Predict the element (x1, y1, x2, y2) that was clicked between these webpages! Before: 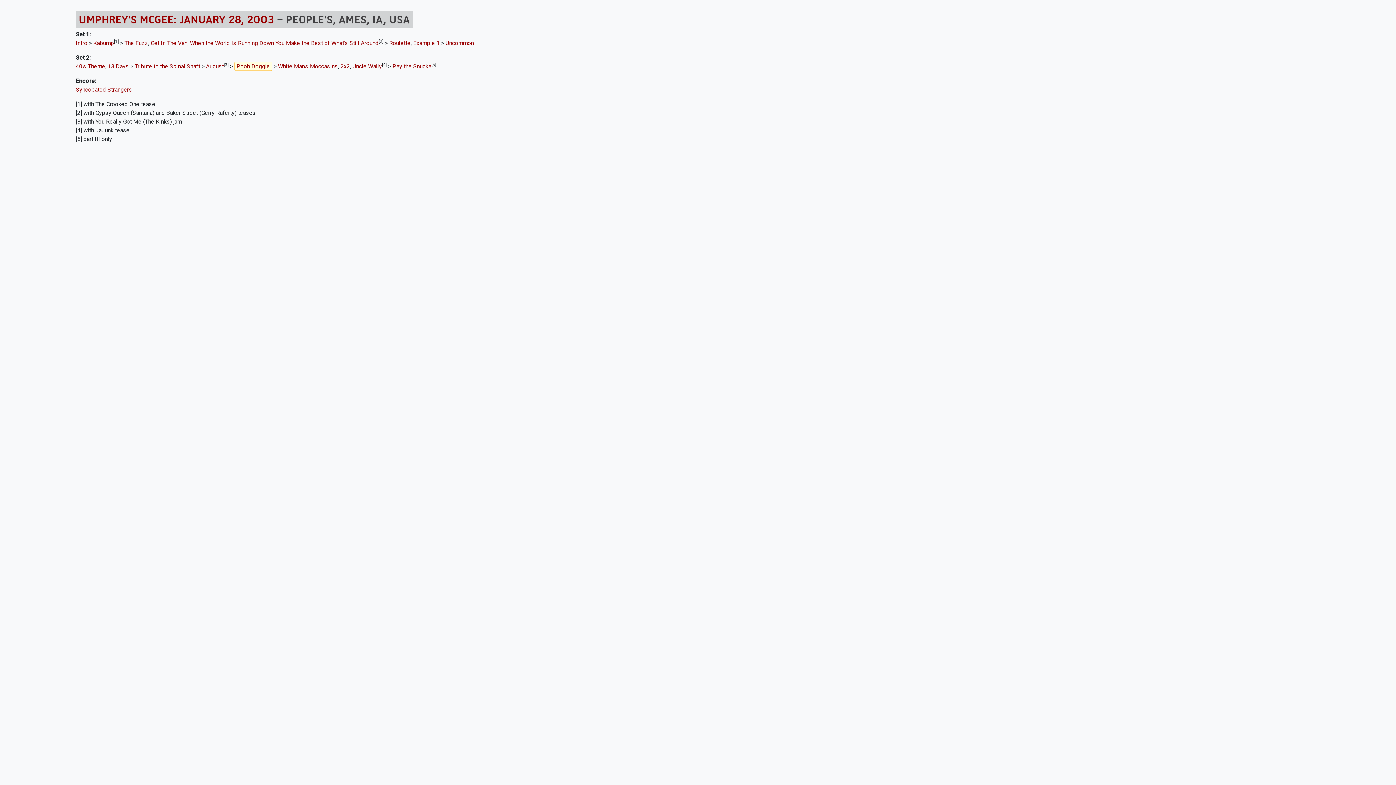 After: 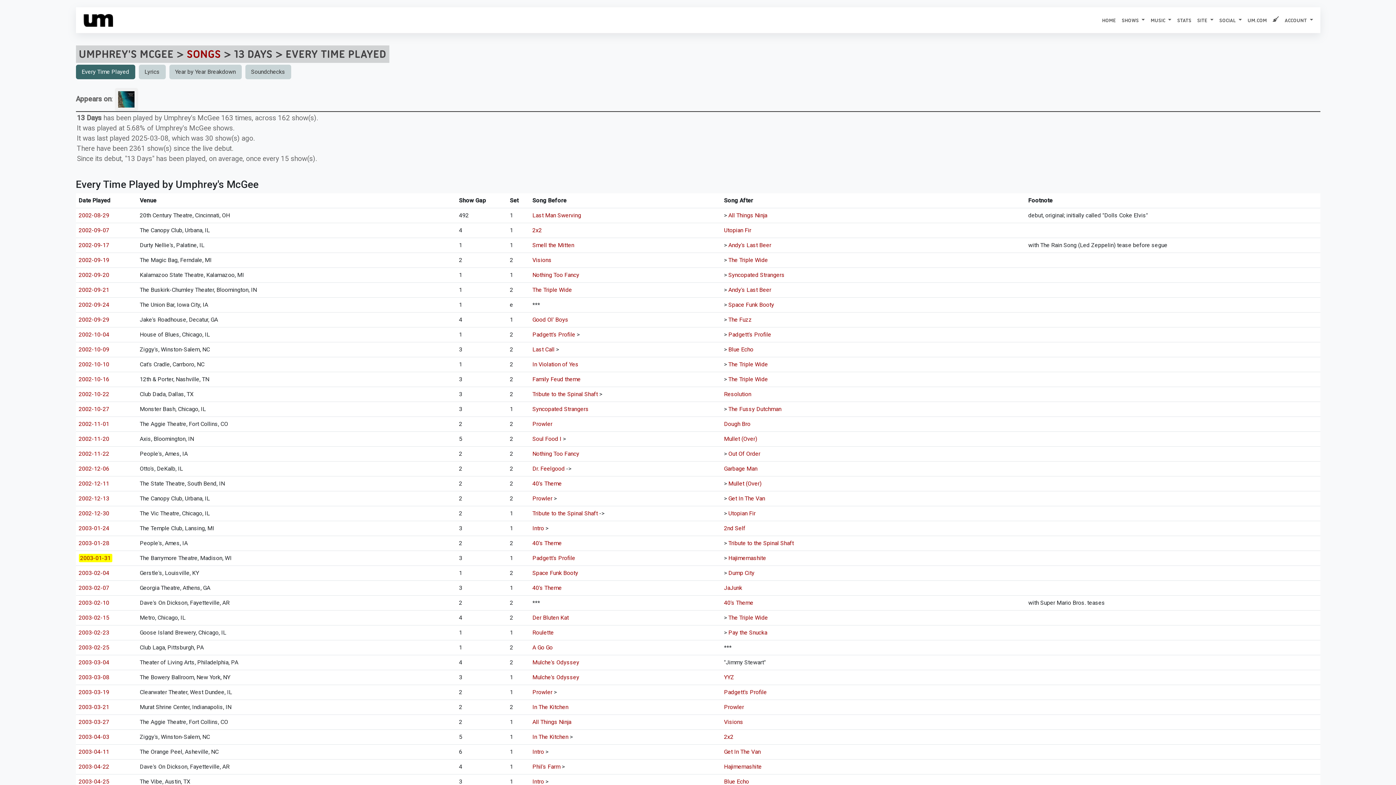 Action: label: 13 Days bbox: (107, 62, 128, 69)